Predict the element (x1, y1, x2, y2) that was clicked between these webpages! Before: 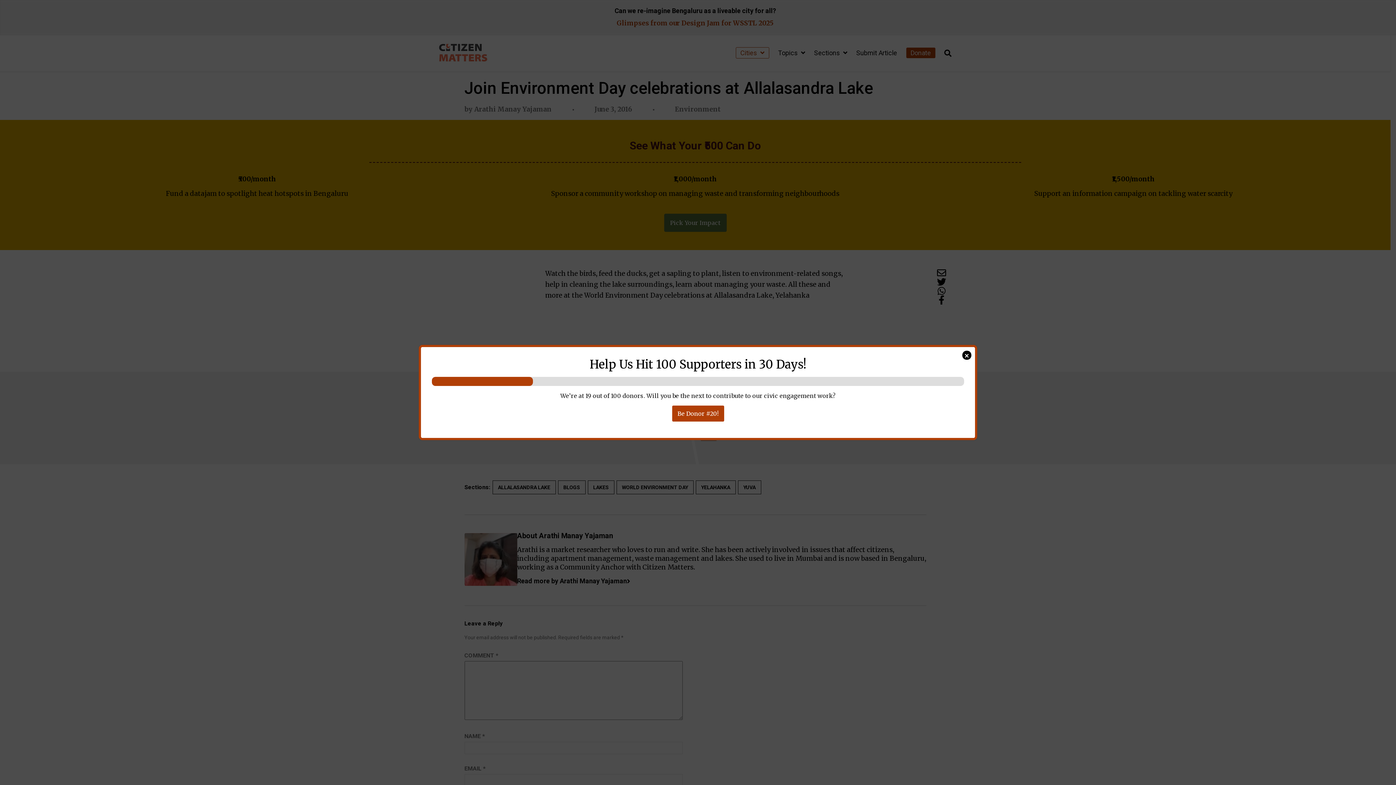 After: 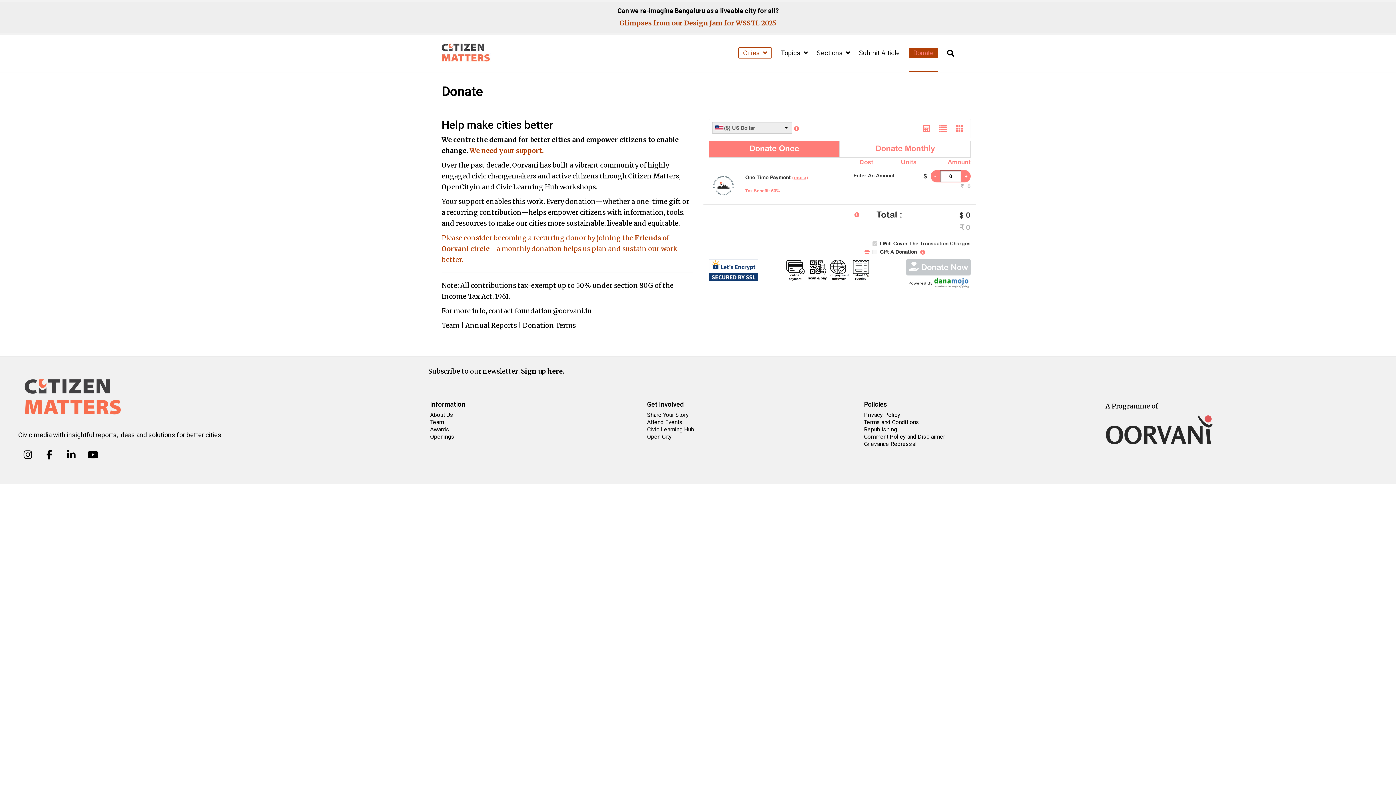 Action: bbox: (672, 405, 724, 421) label: Be Donor #20!